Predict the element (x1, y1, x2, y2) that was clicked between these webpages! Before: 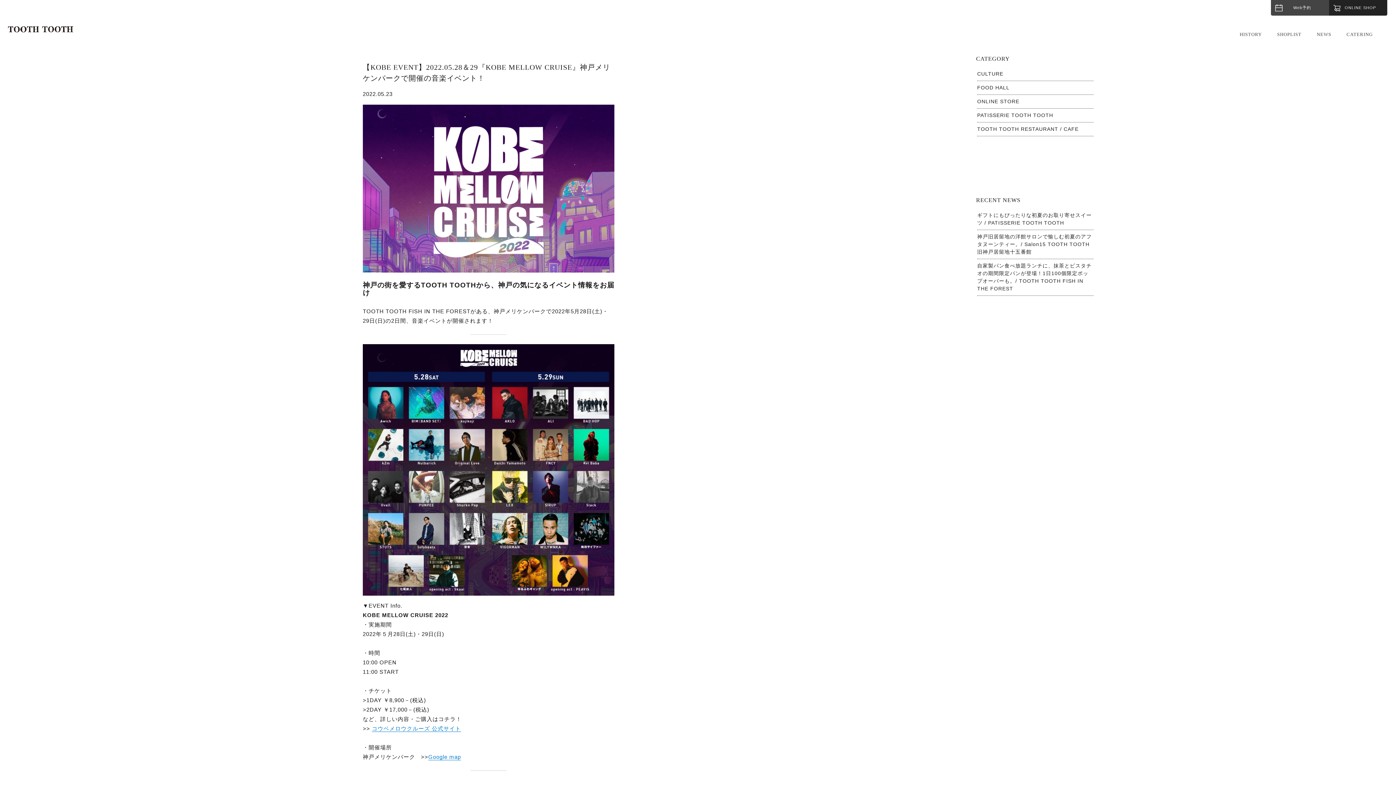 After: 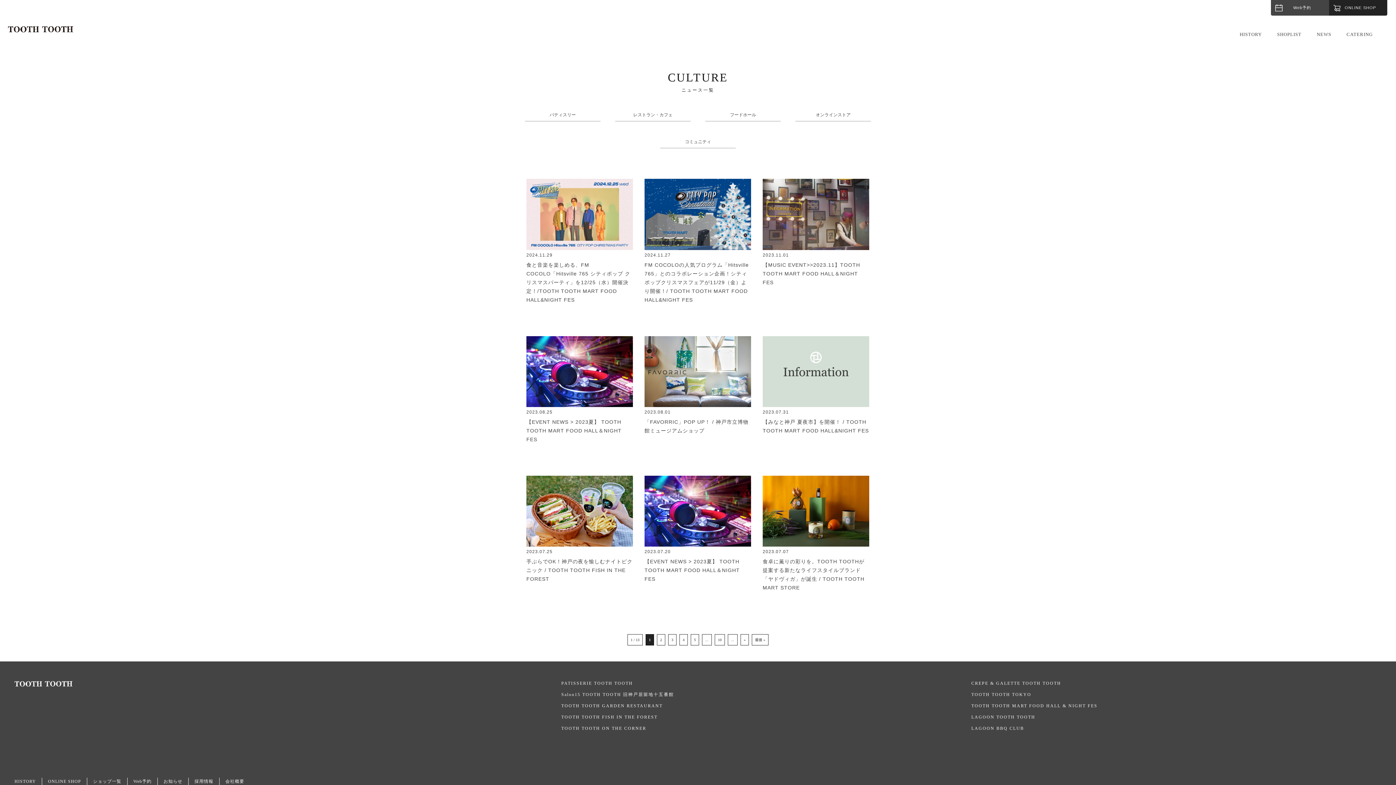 Action: label: CULTURE bbox: (977, 70, 1003, 76)